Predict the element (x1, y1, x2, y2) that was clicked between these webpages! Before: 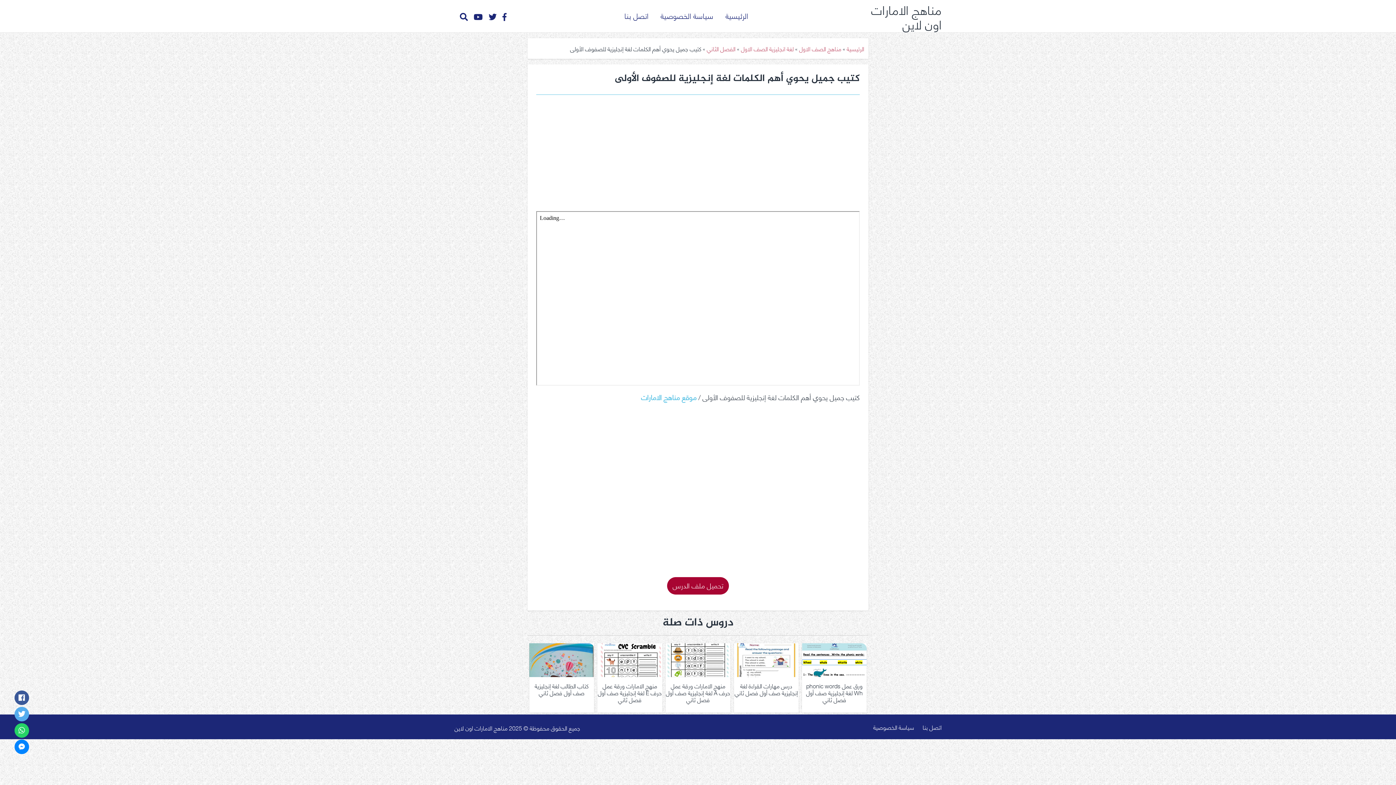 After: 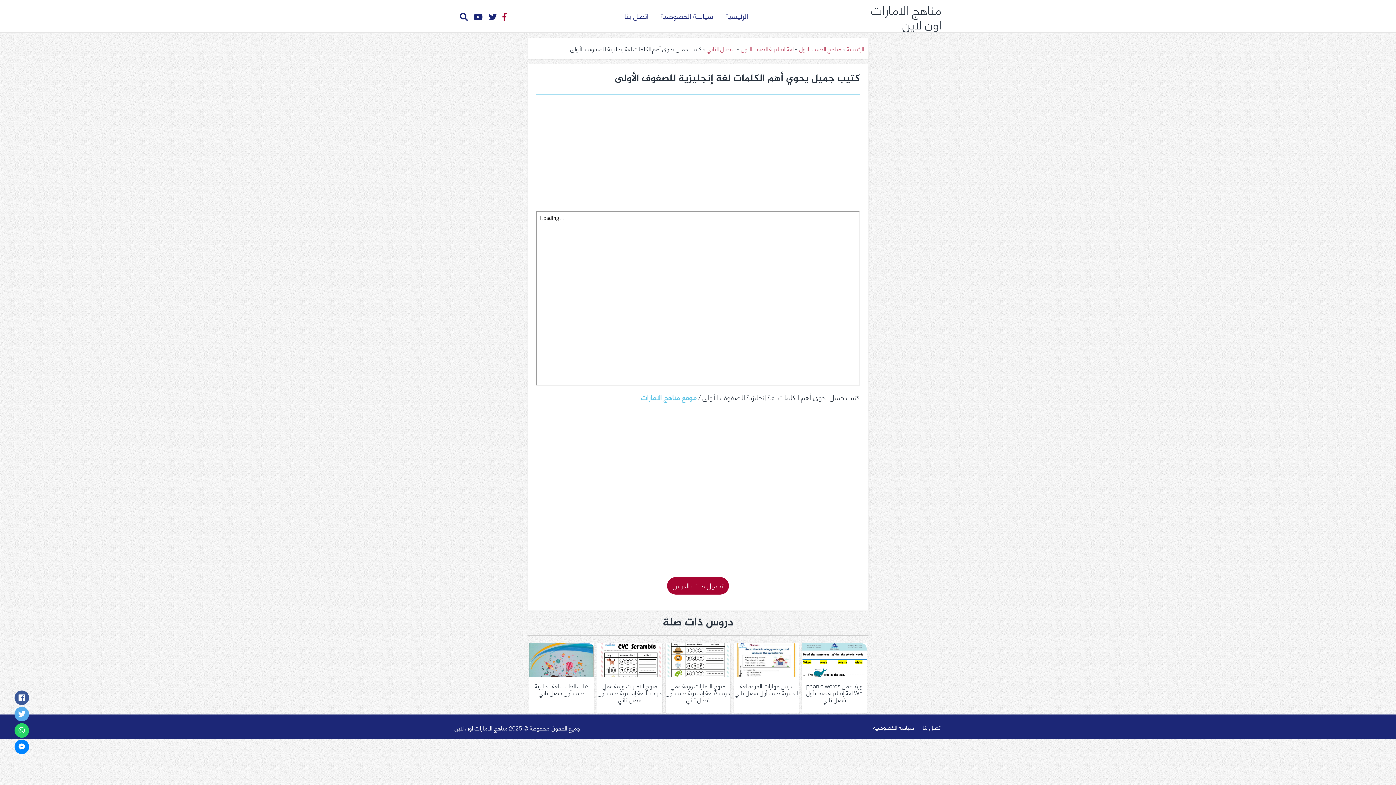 Action: bbox: (502, 8, 506, 23)